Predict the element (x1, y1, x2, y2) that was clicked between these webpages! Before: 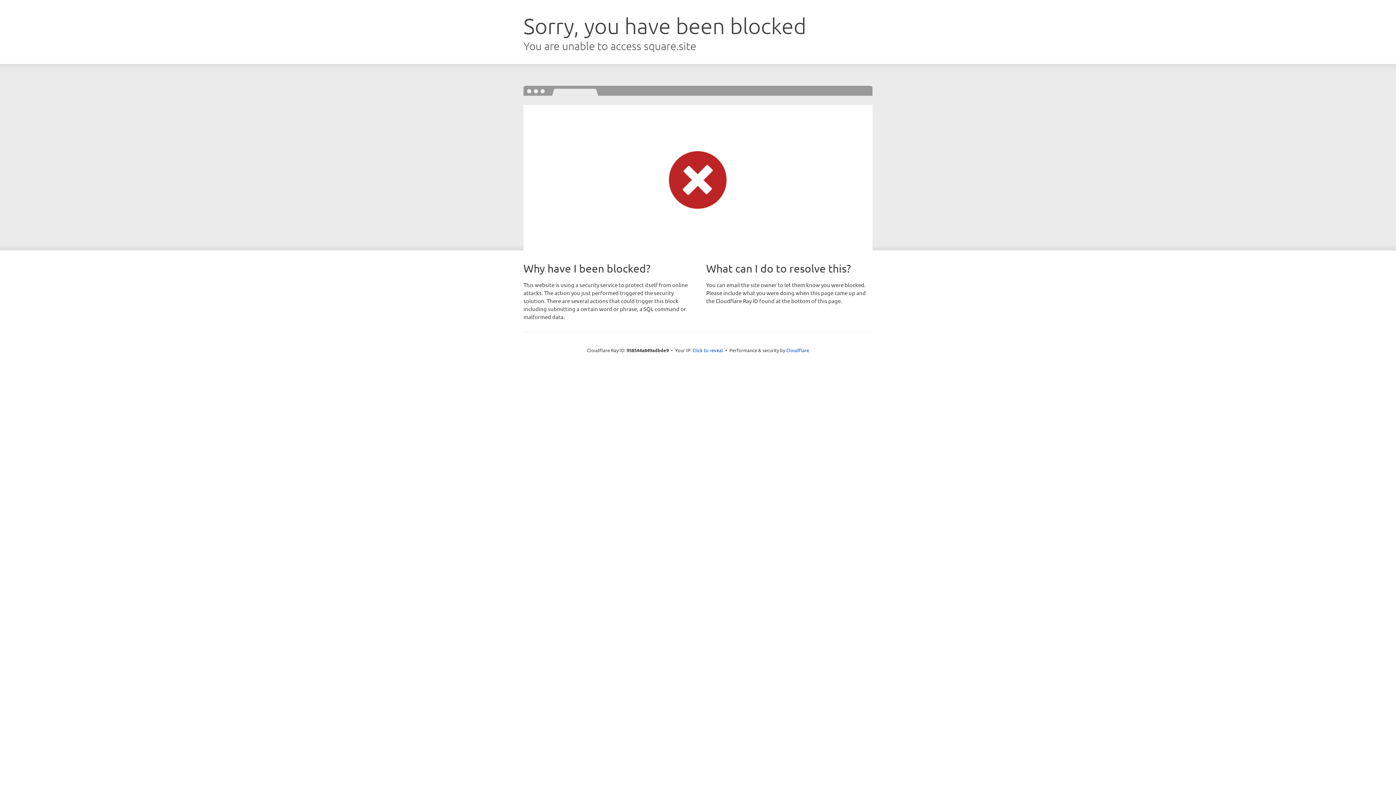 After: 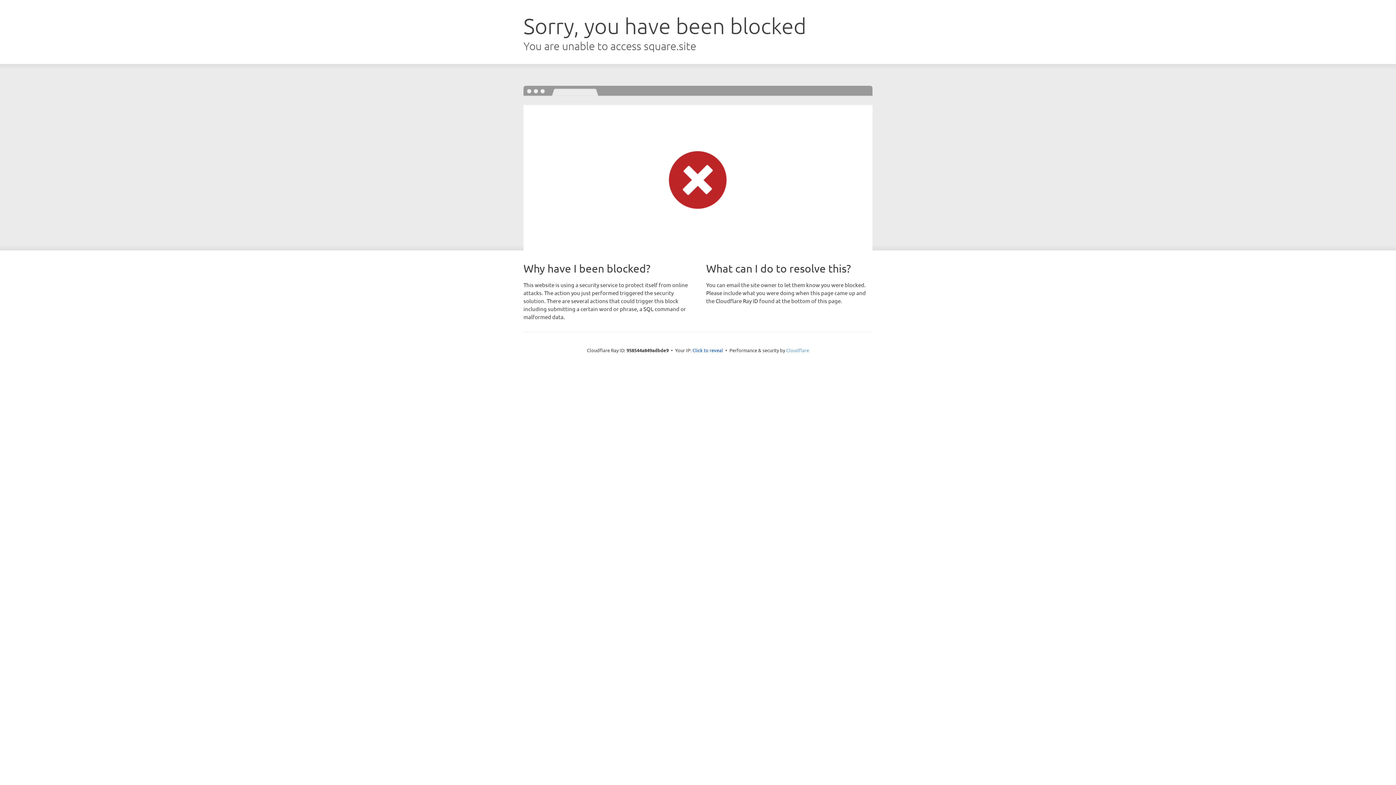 Action: bbox: (786, 347, 809, 353) label: Cloudflare